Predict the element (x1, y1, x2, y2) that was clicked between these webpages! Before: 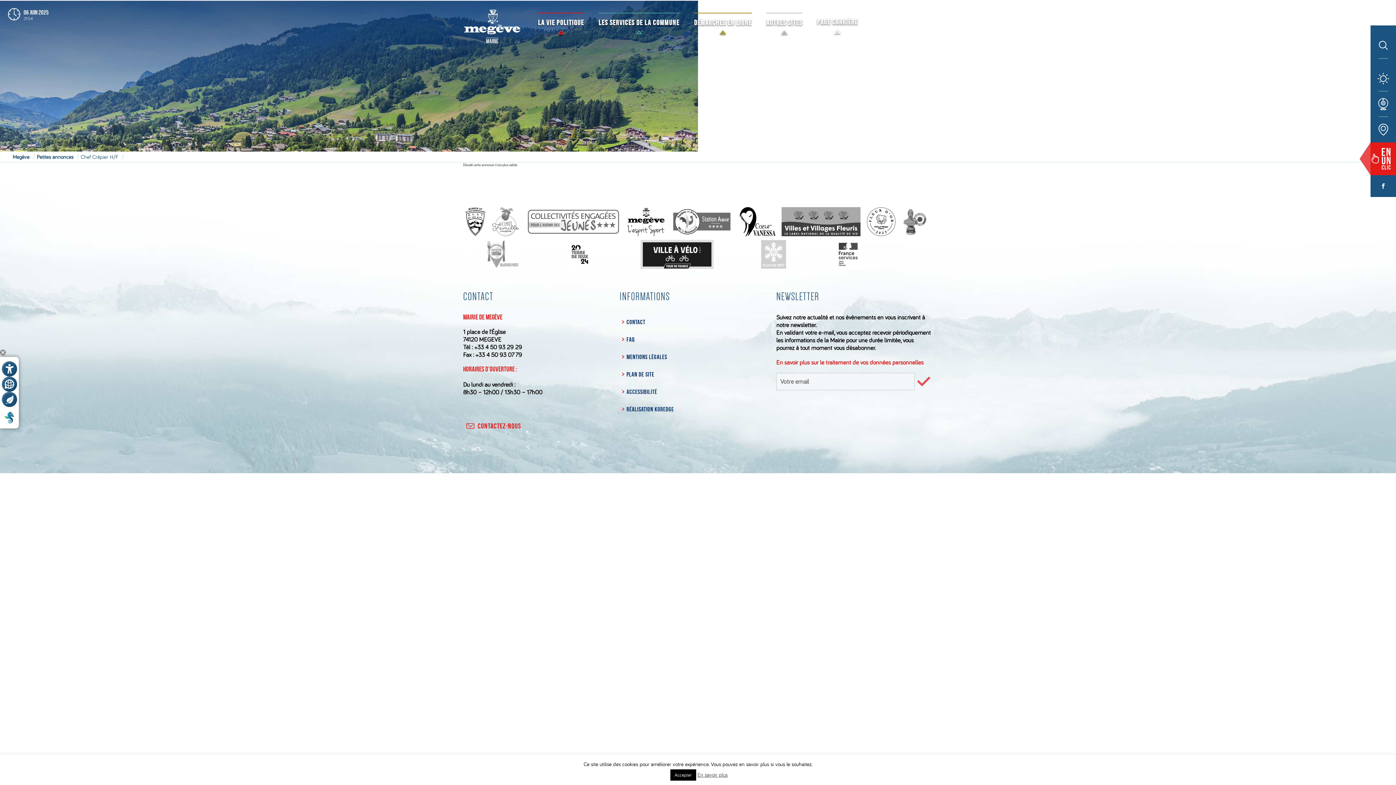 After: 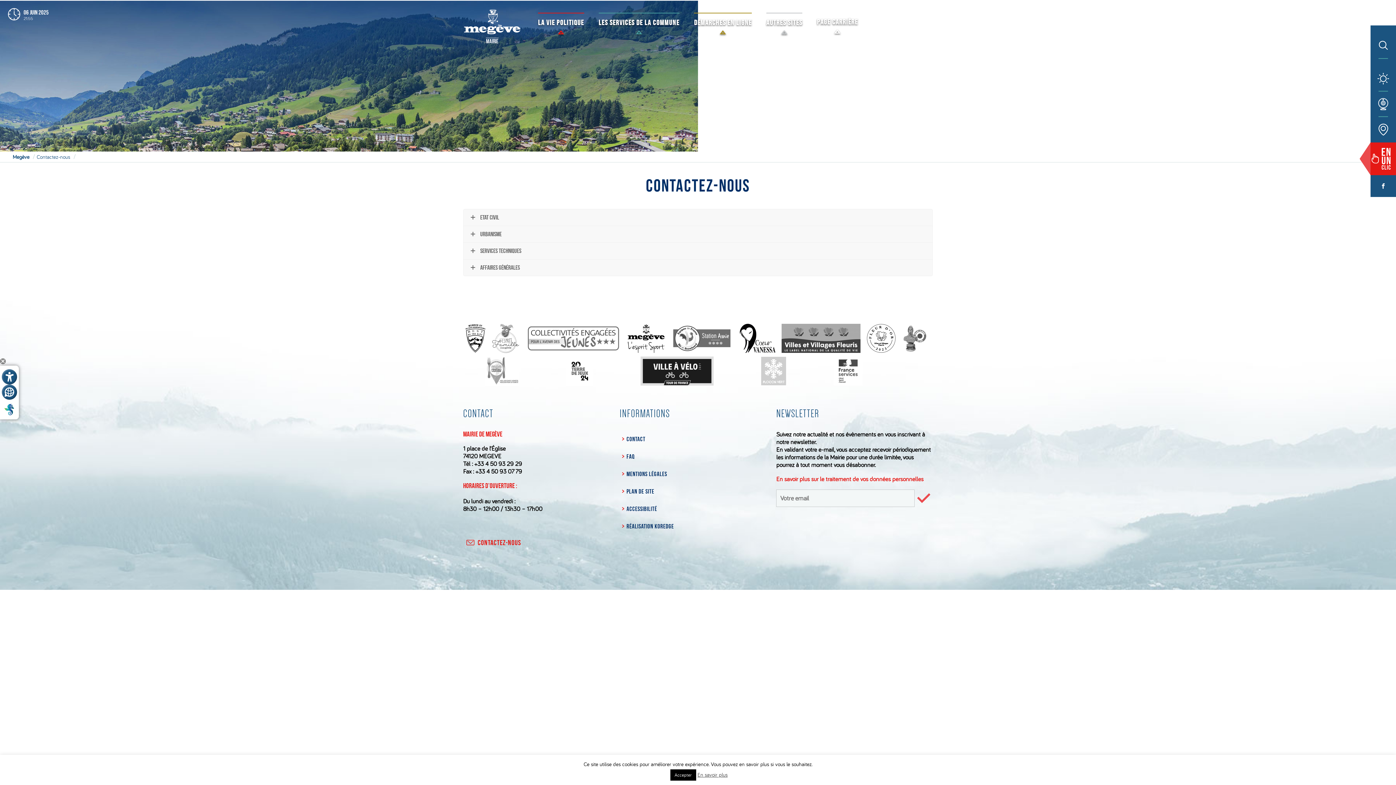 Action: label: CONTACTEZ-NOUS bbox: (463, 417, 526, 435)